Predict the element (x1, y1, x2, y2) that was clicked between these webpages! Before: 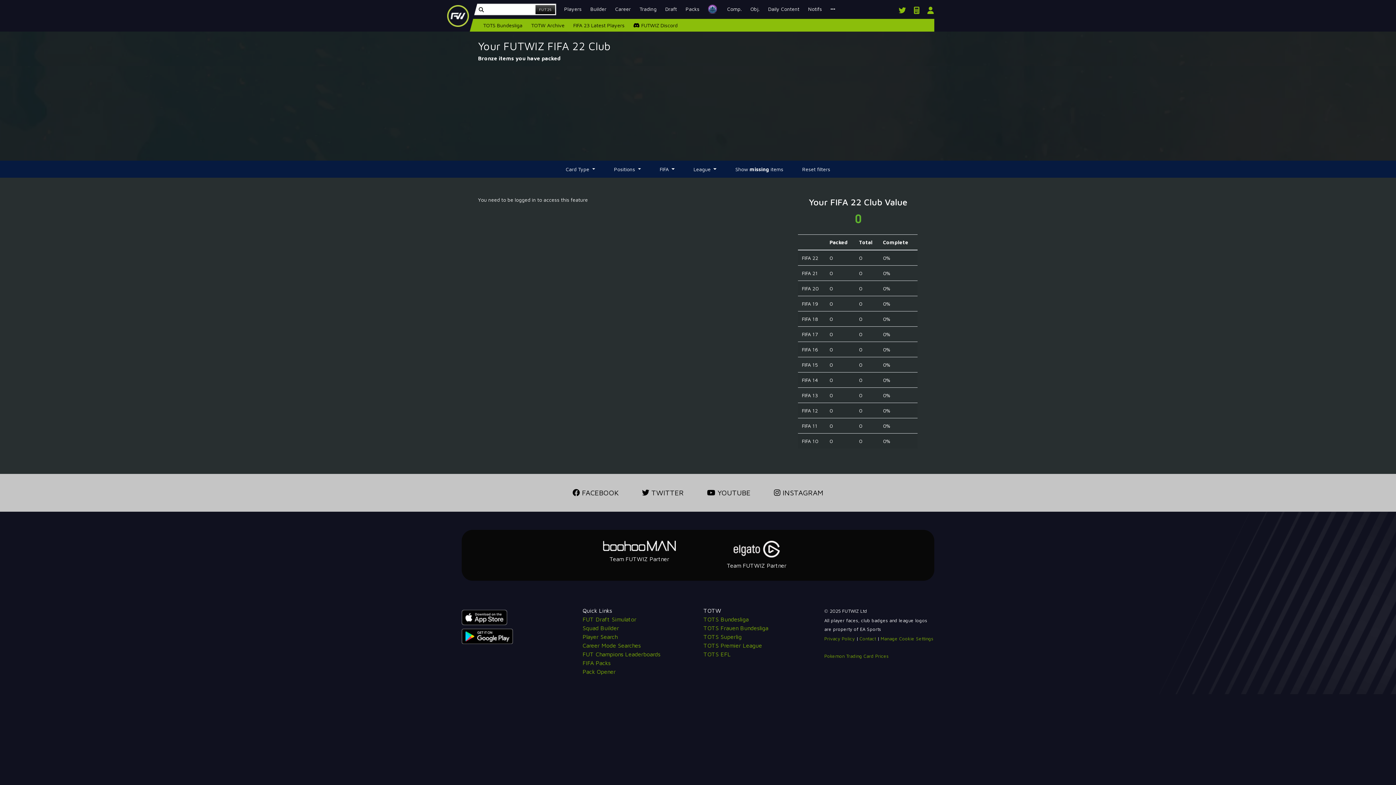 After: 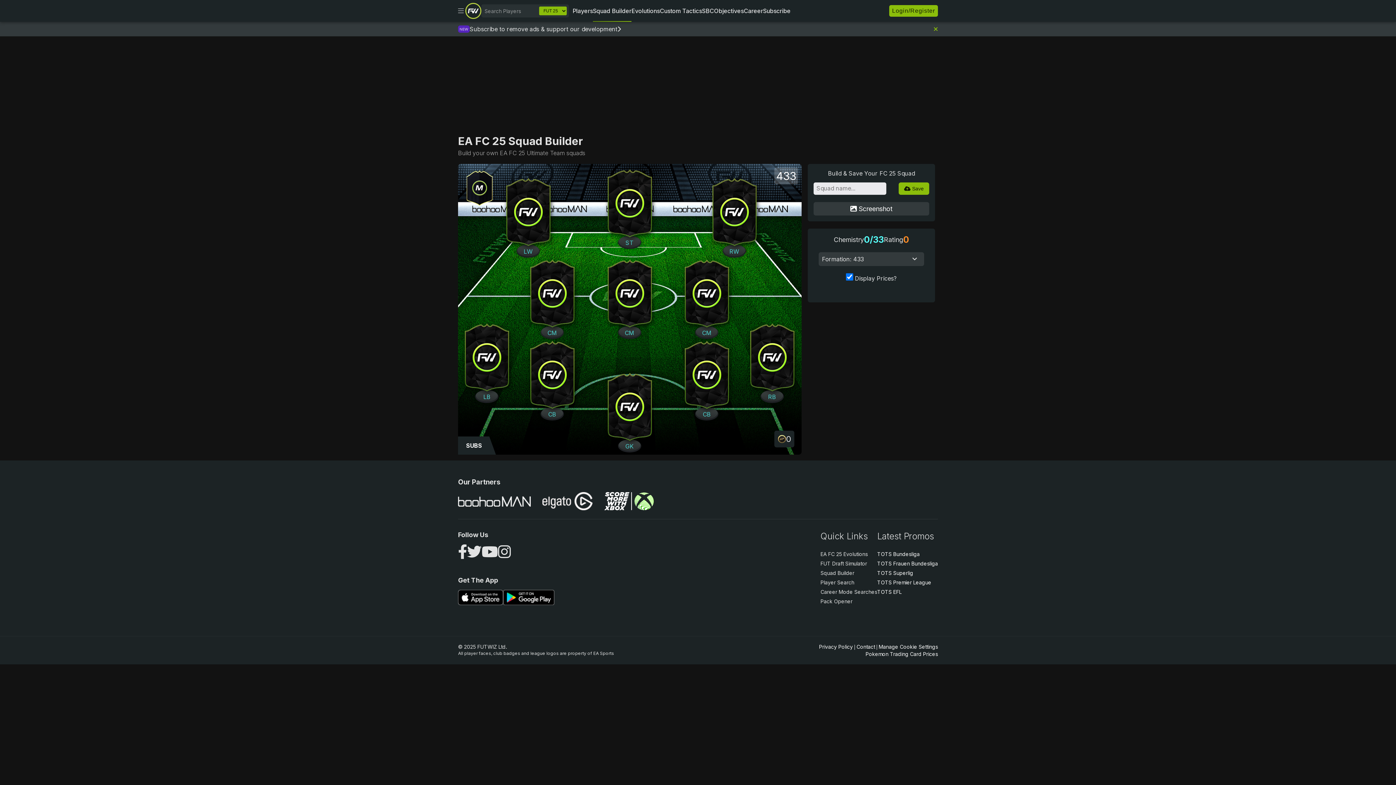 Action: bbox: (586, 2, 610, 15) label: Builder